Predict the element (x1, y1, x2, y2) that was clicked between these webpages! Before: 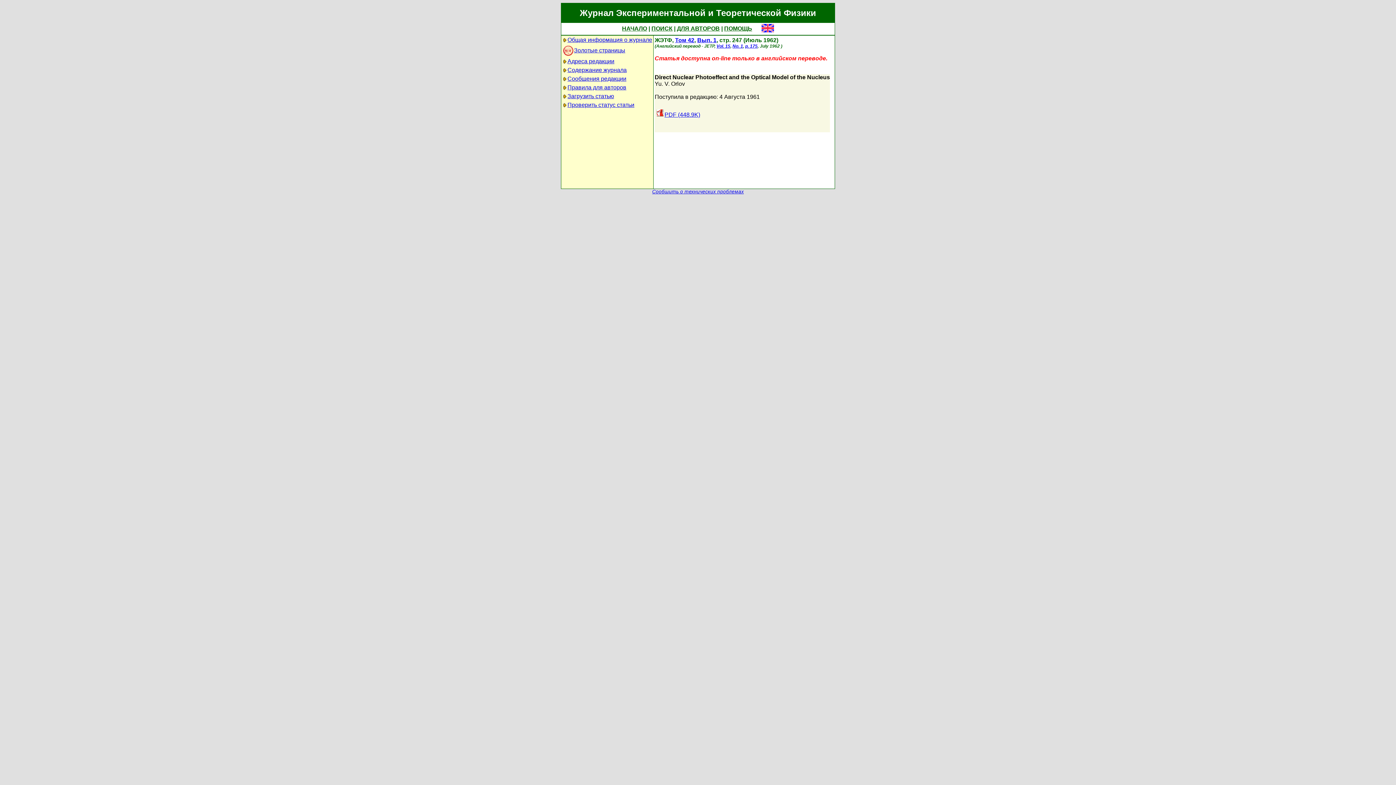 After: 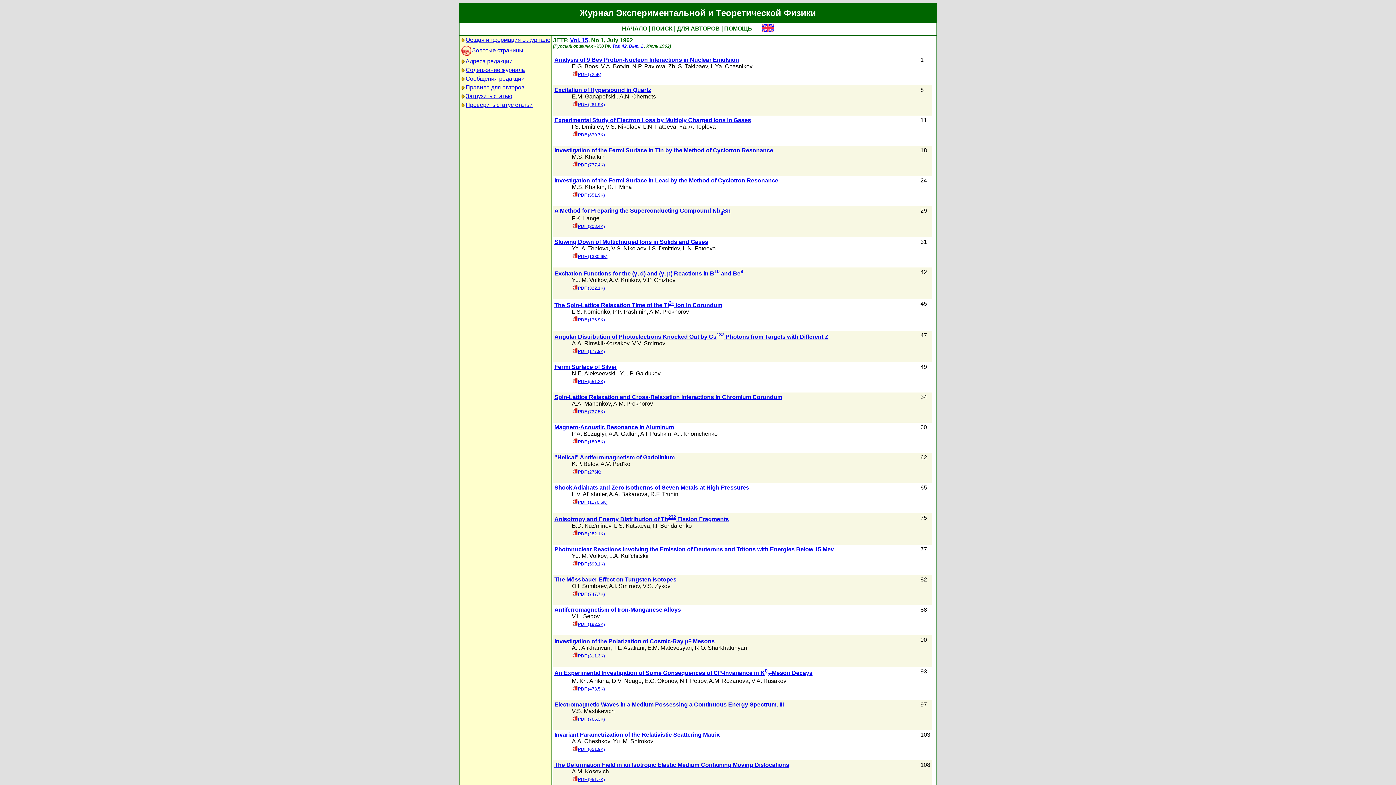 Action: label: No. 1 bbox: (732, 43, 743, 48)